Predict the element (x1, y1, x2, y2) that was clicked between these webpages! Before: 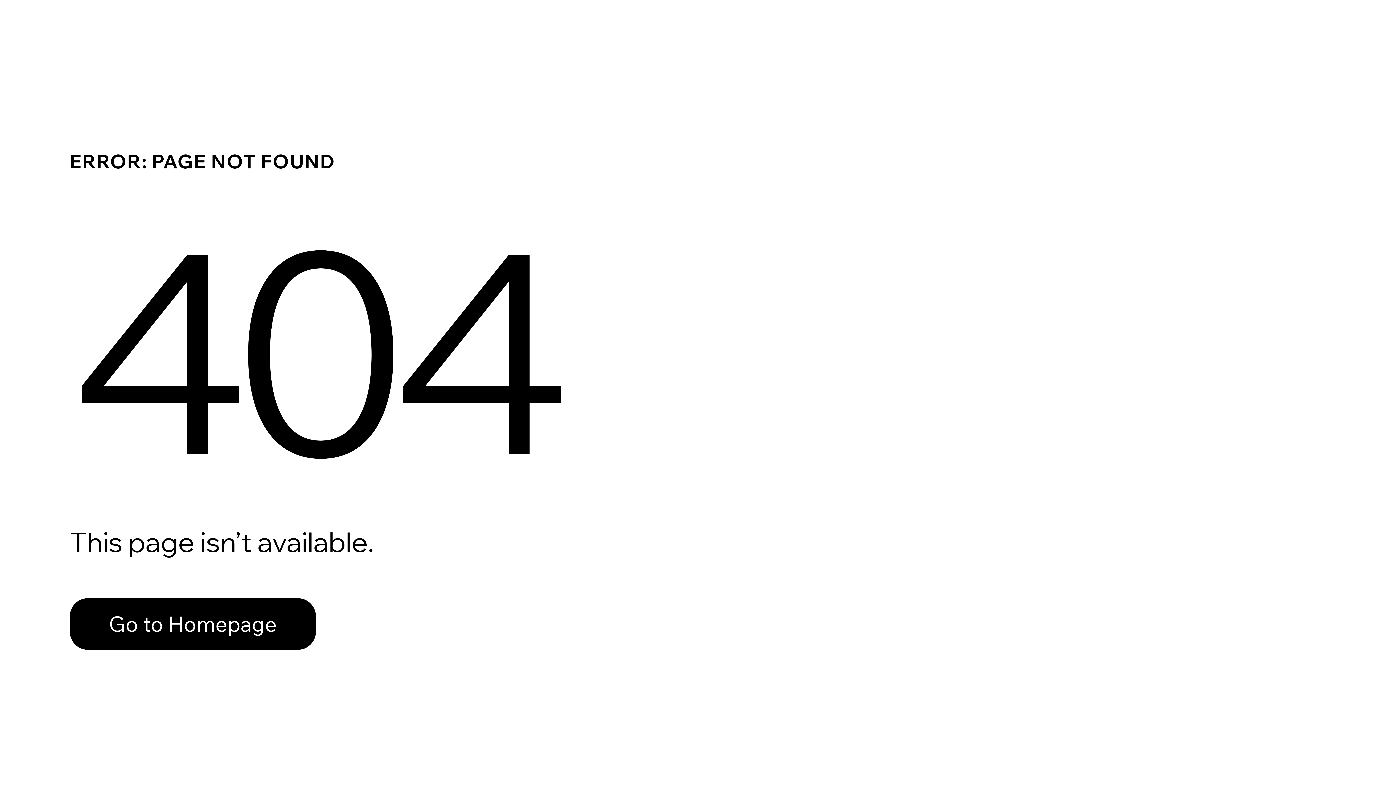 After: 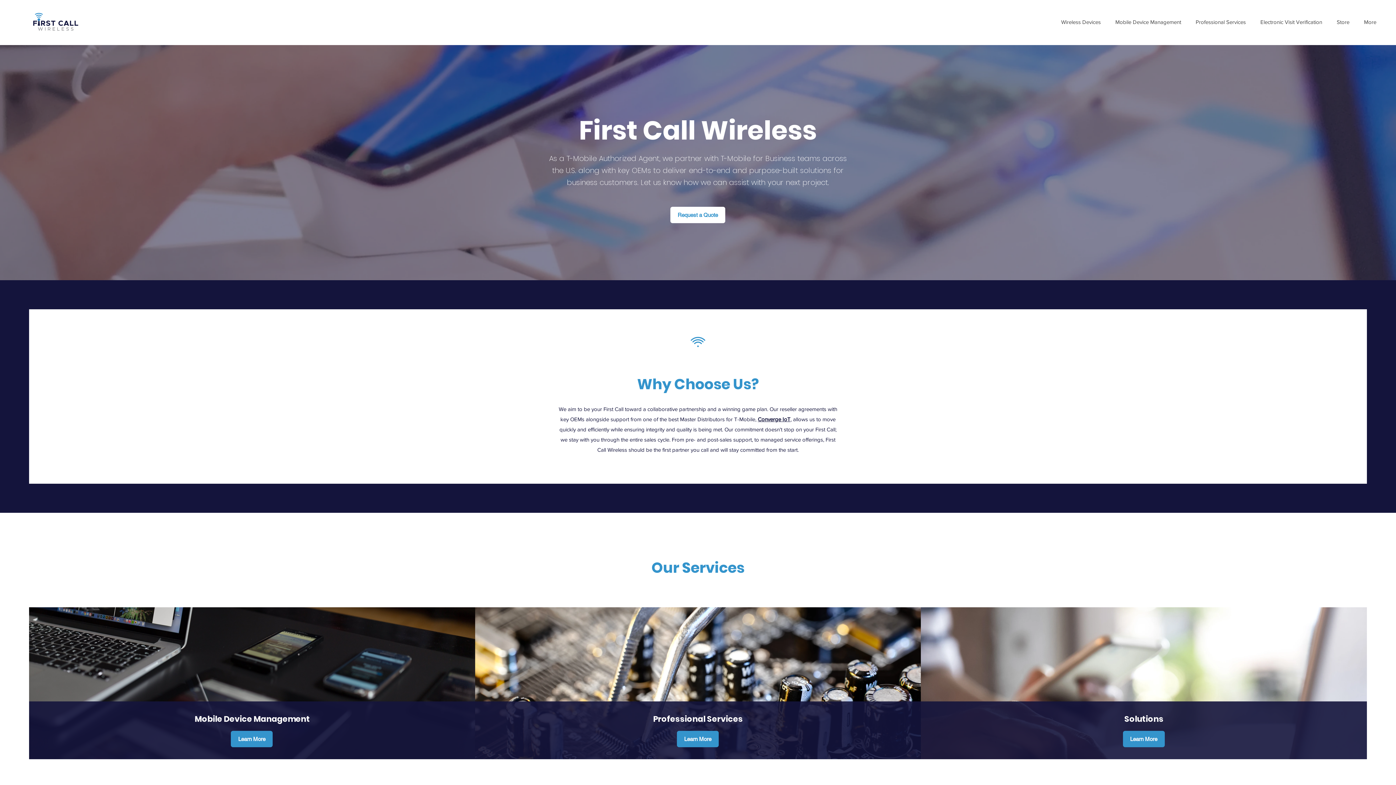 Action: bbox: (69, 598, 316, 650) label: Go to Homepage